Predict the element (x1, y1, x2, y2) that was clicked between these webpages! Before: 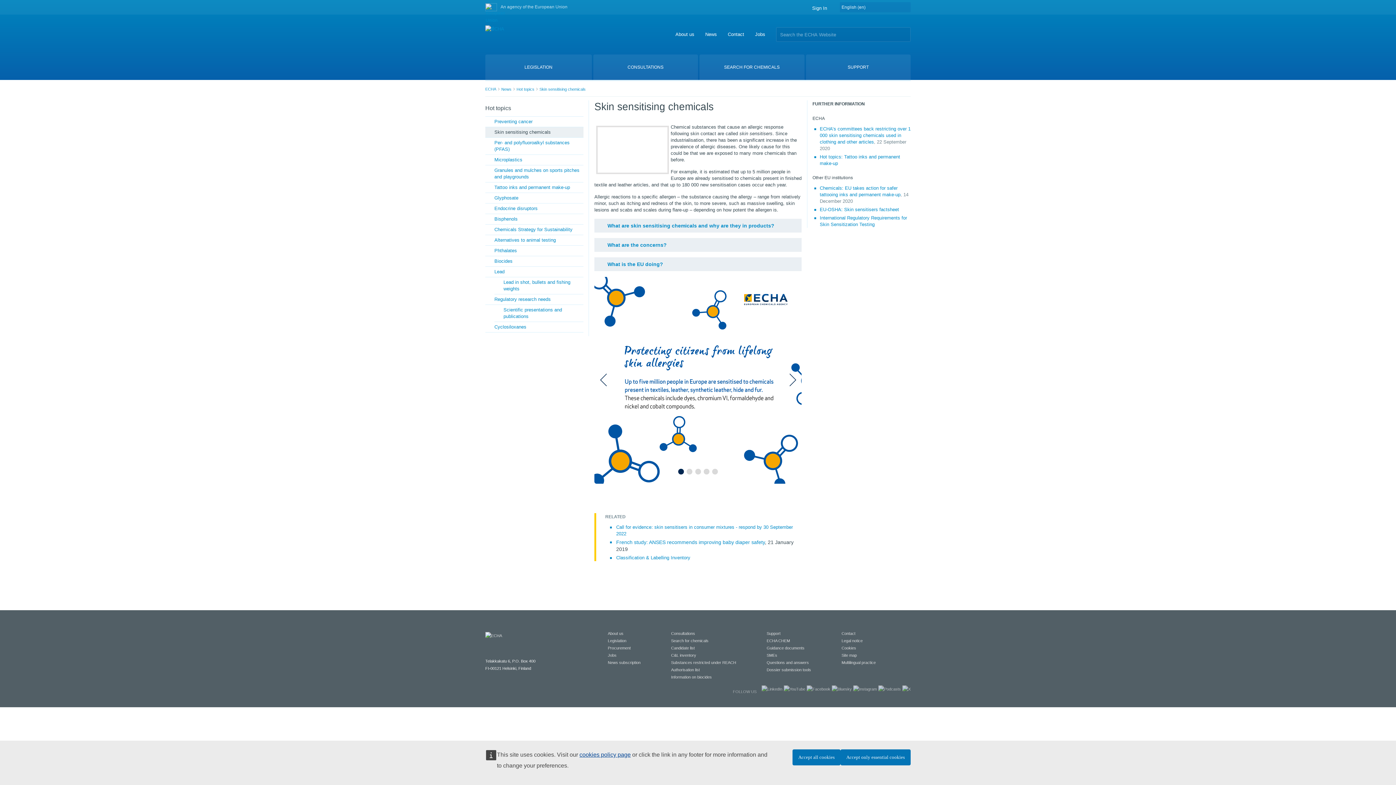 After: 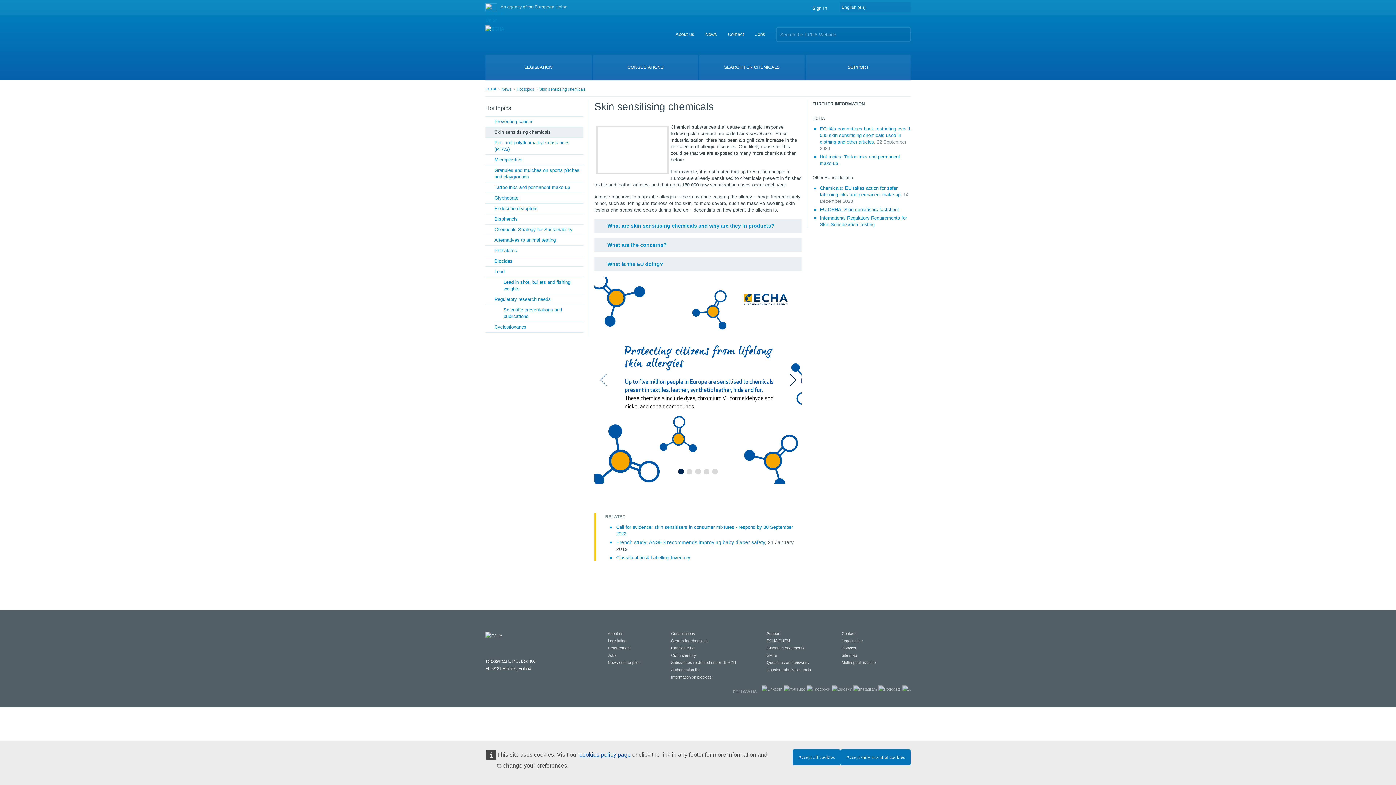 Action: label: EU-OSHA: Skin sensitisers factsheet bbox: (820, 206, 899, 212)